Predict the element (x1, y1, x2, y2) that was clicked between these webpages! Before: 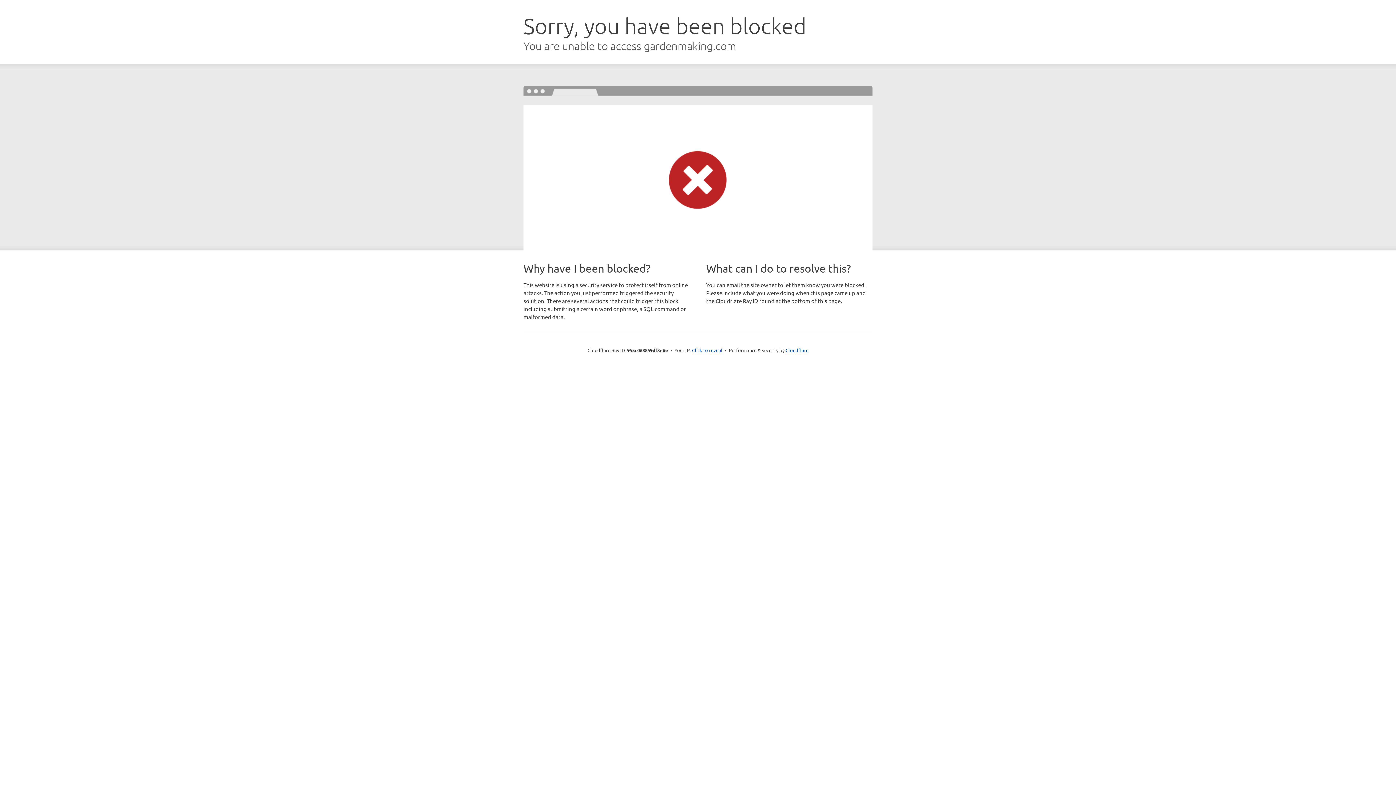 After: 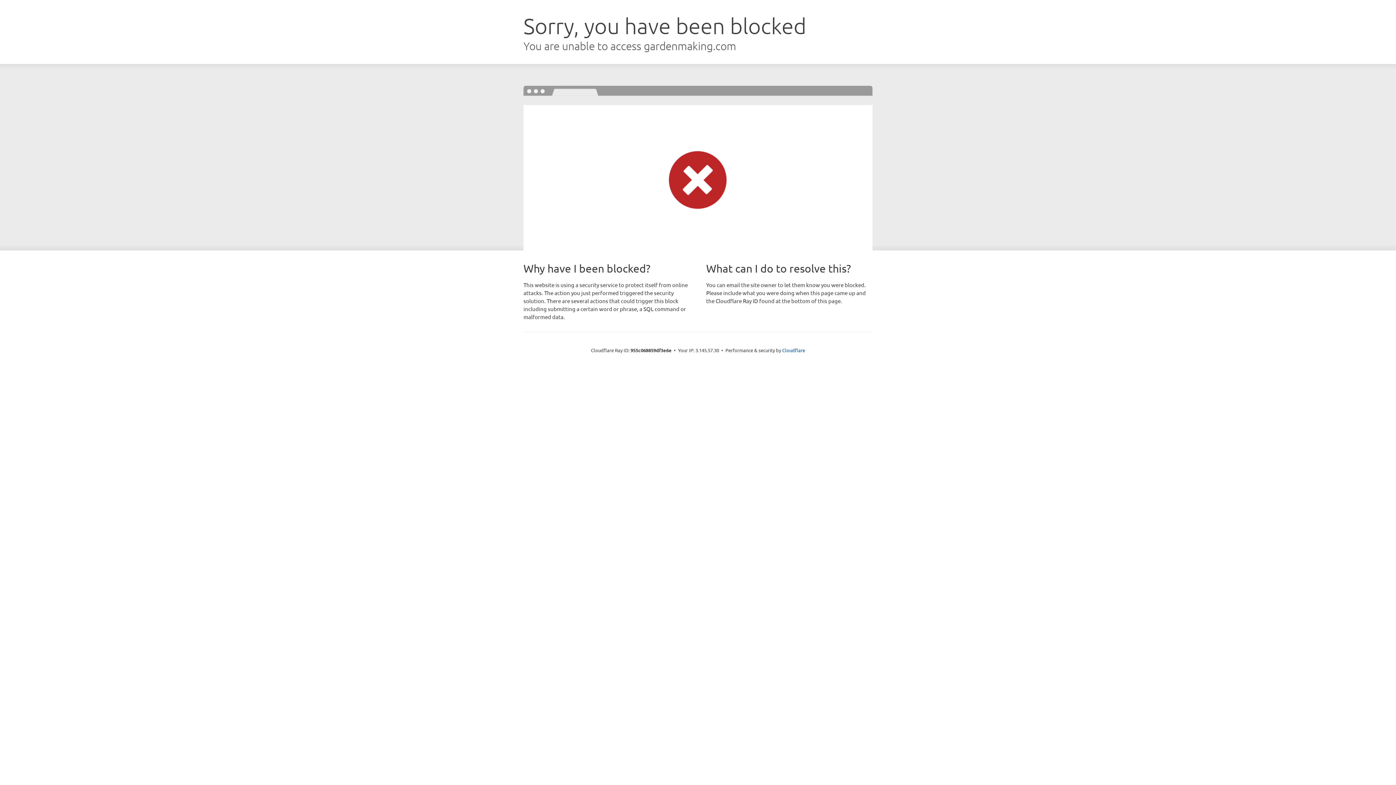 Action: bbox: (692, 346, 722, 353) label: Click to reveal